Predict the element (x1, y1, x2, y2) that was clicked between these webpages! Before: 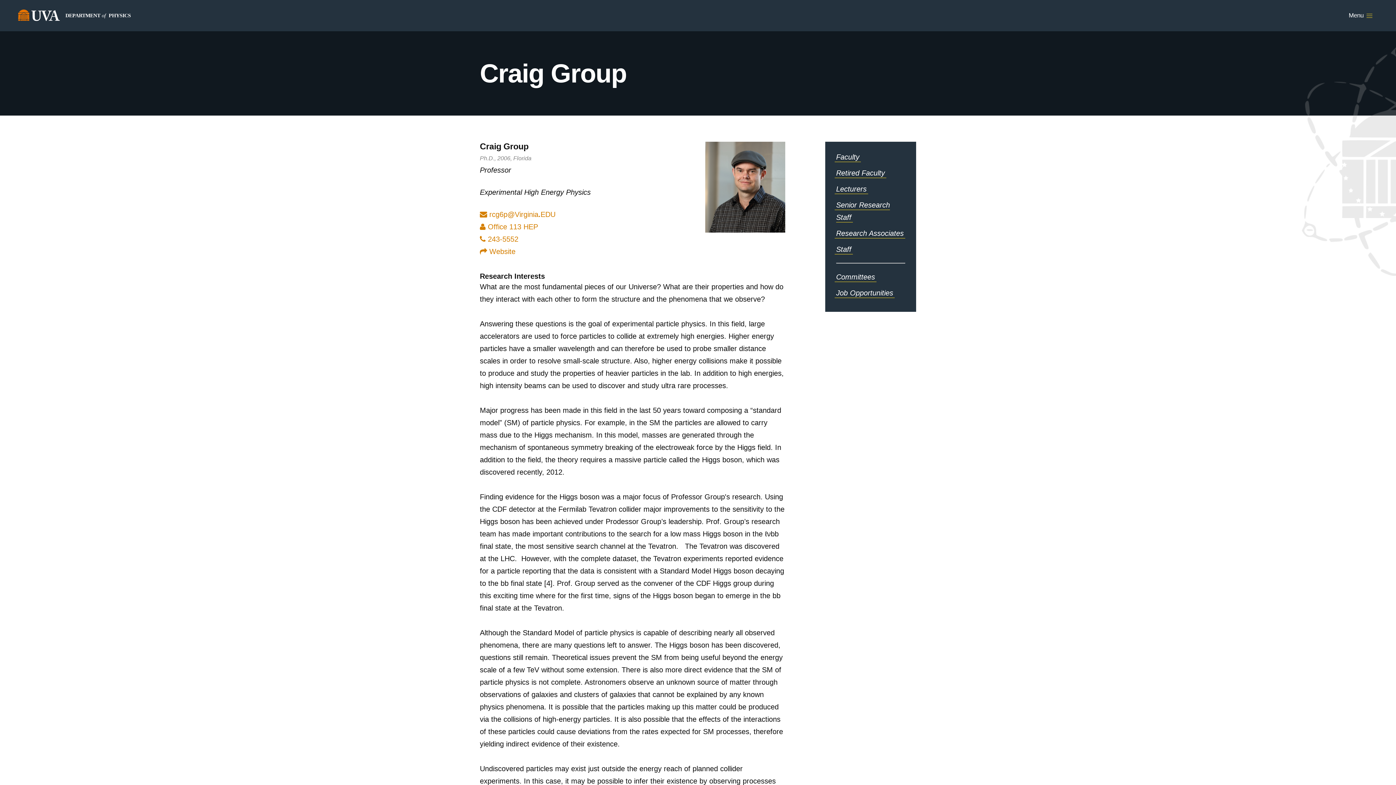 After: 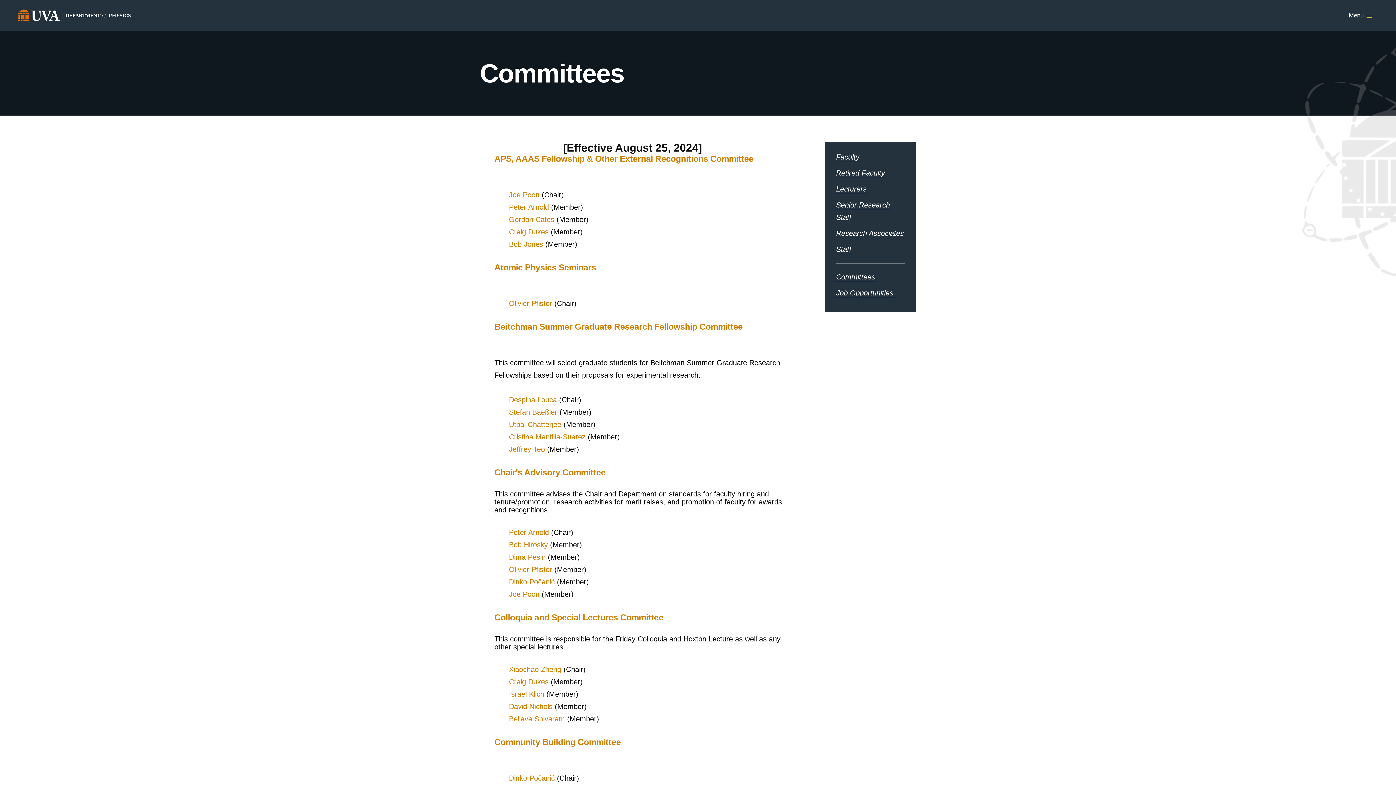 Action: label: Committees bbox: (834, 272, 876, 282)